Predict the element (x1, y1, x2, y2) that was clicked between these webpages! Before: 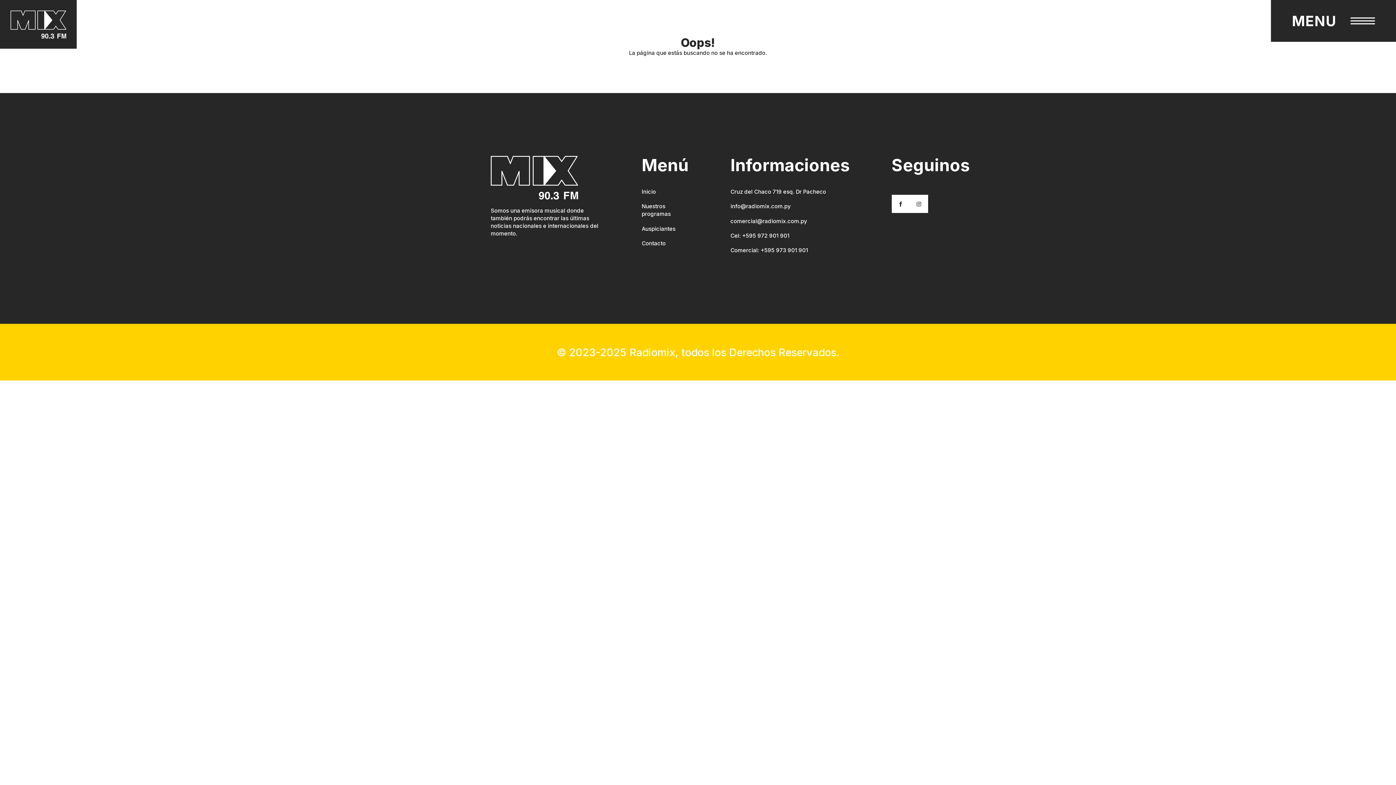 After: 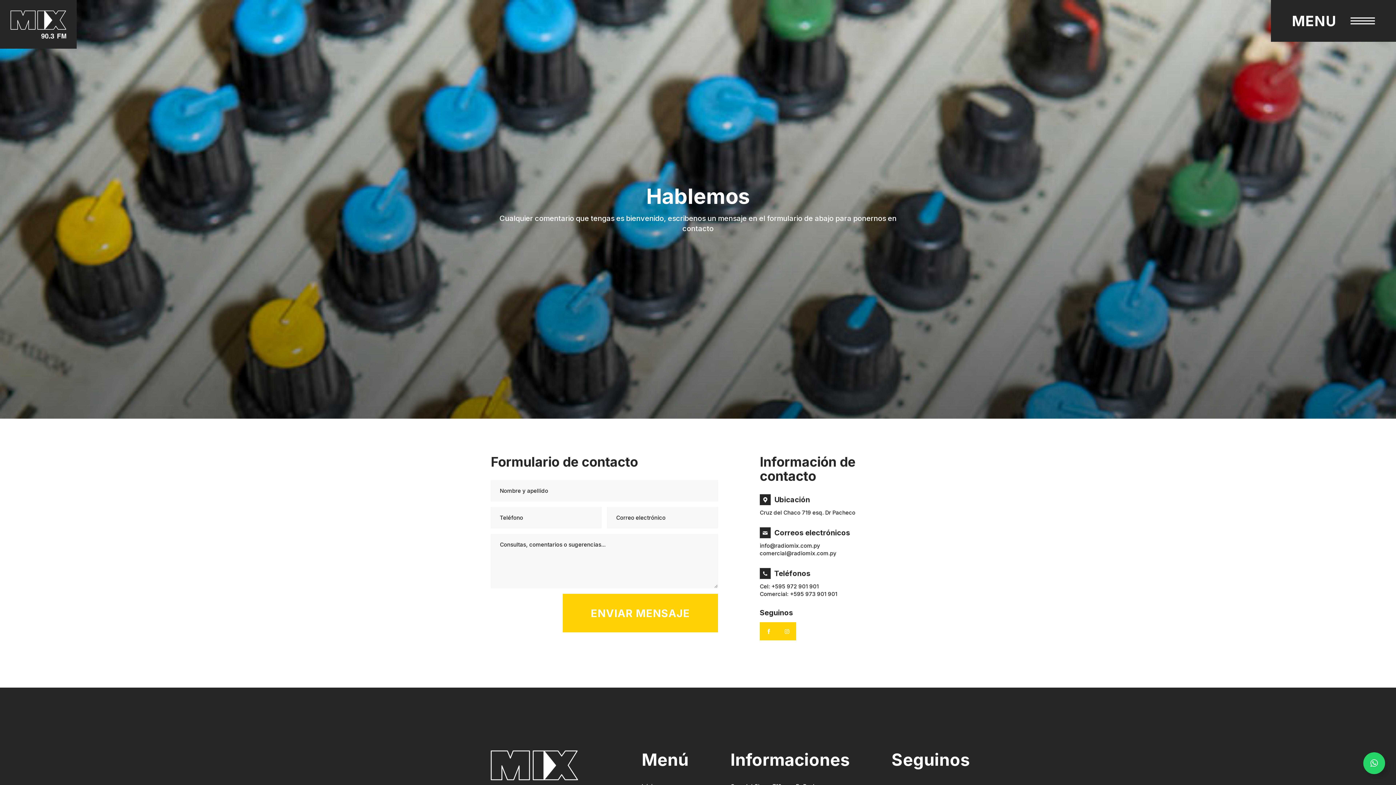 Action: label: Contacto bbox: (641, 239, 688, 247)